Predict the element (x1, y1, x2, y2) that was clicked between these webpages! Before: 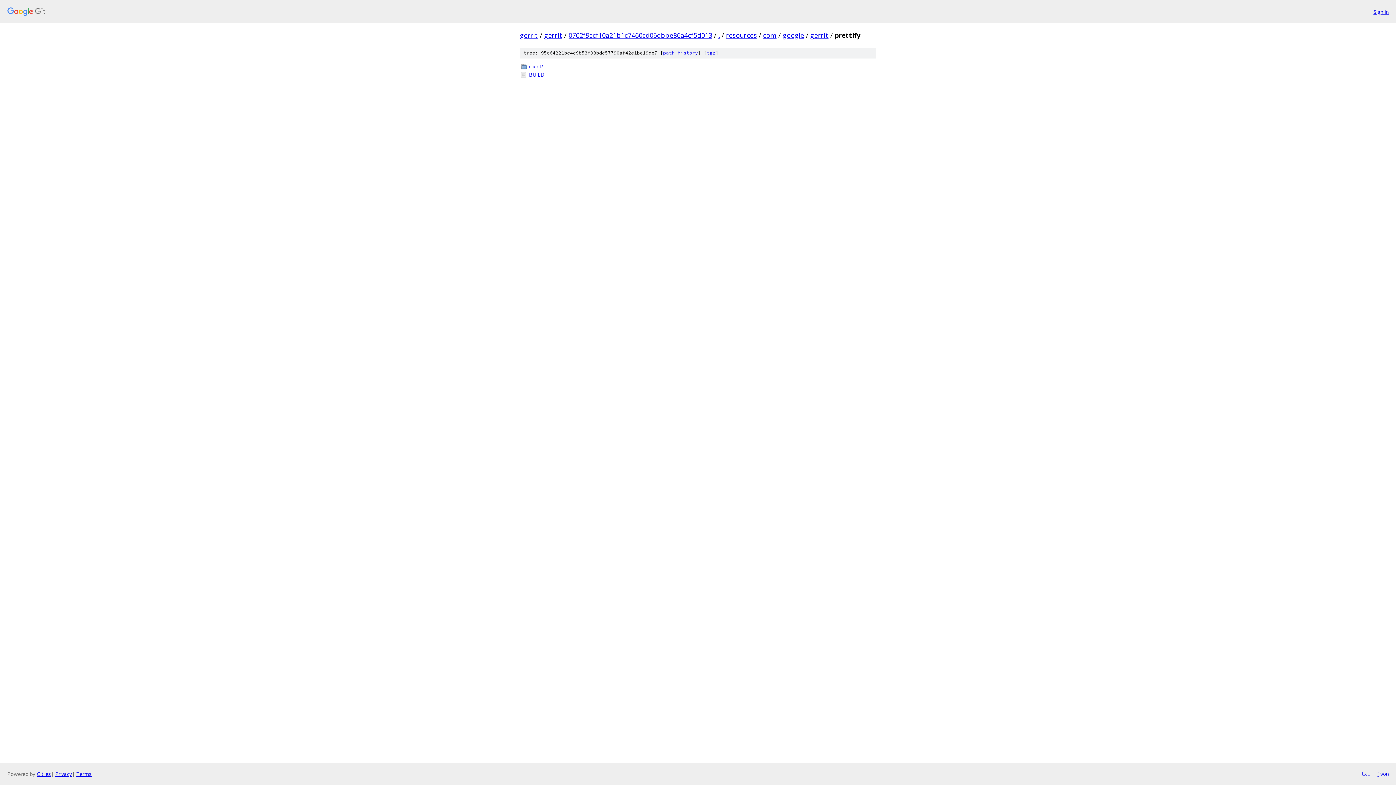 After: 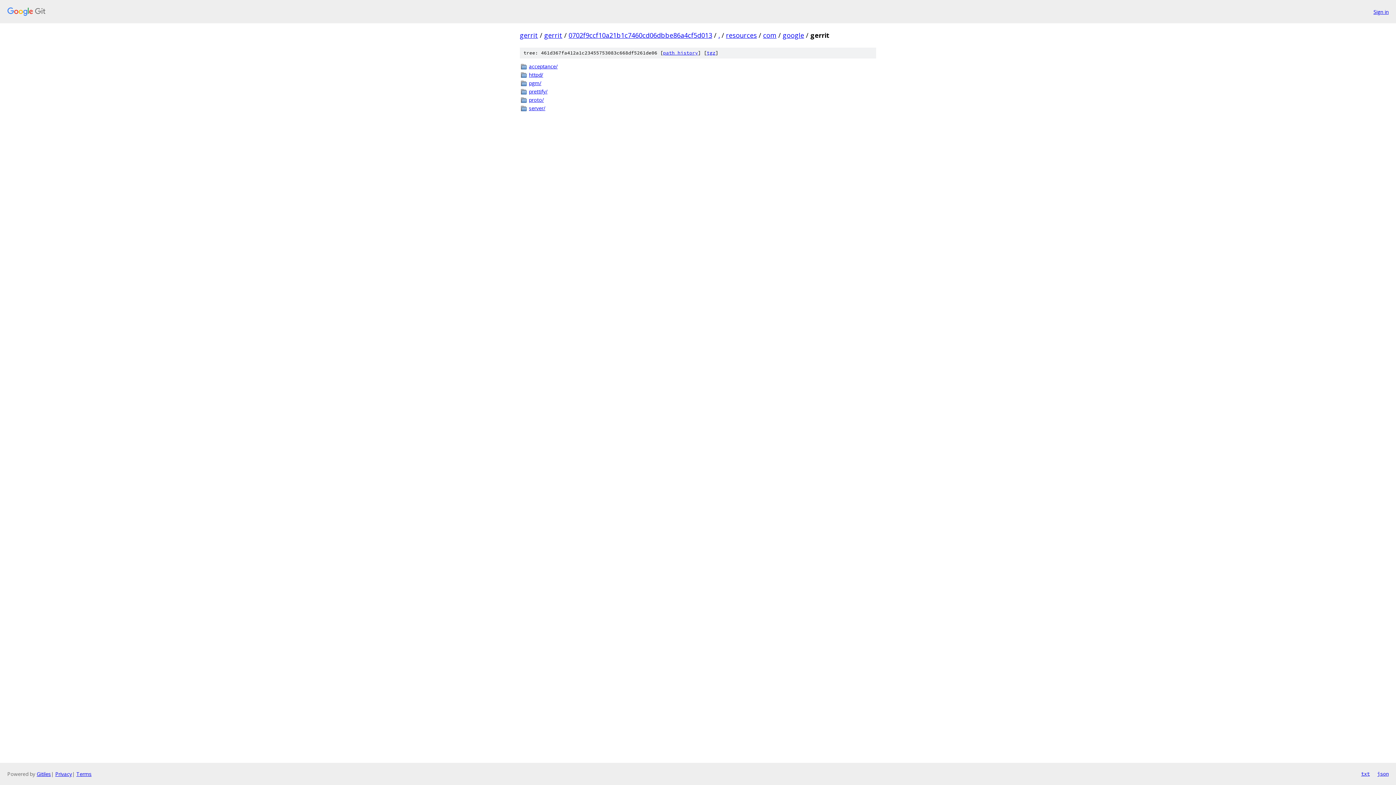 Action: bbox: (763, 30, 776, 39) label: com